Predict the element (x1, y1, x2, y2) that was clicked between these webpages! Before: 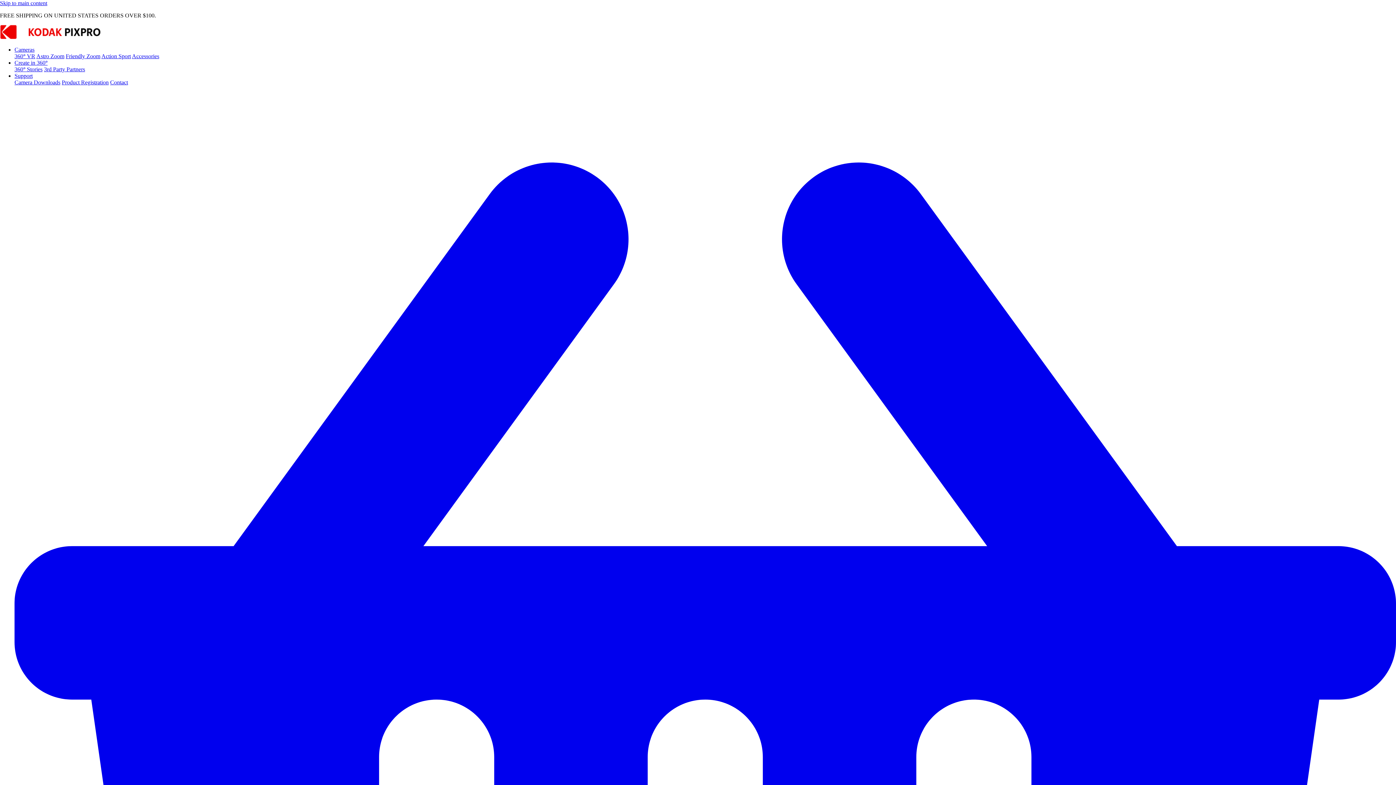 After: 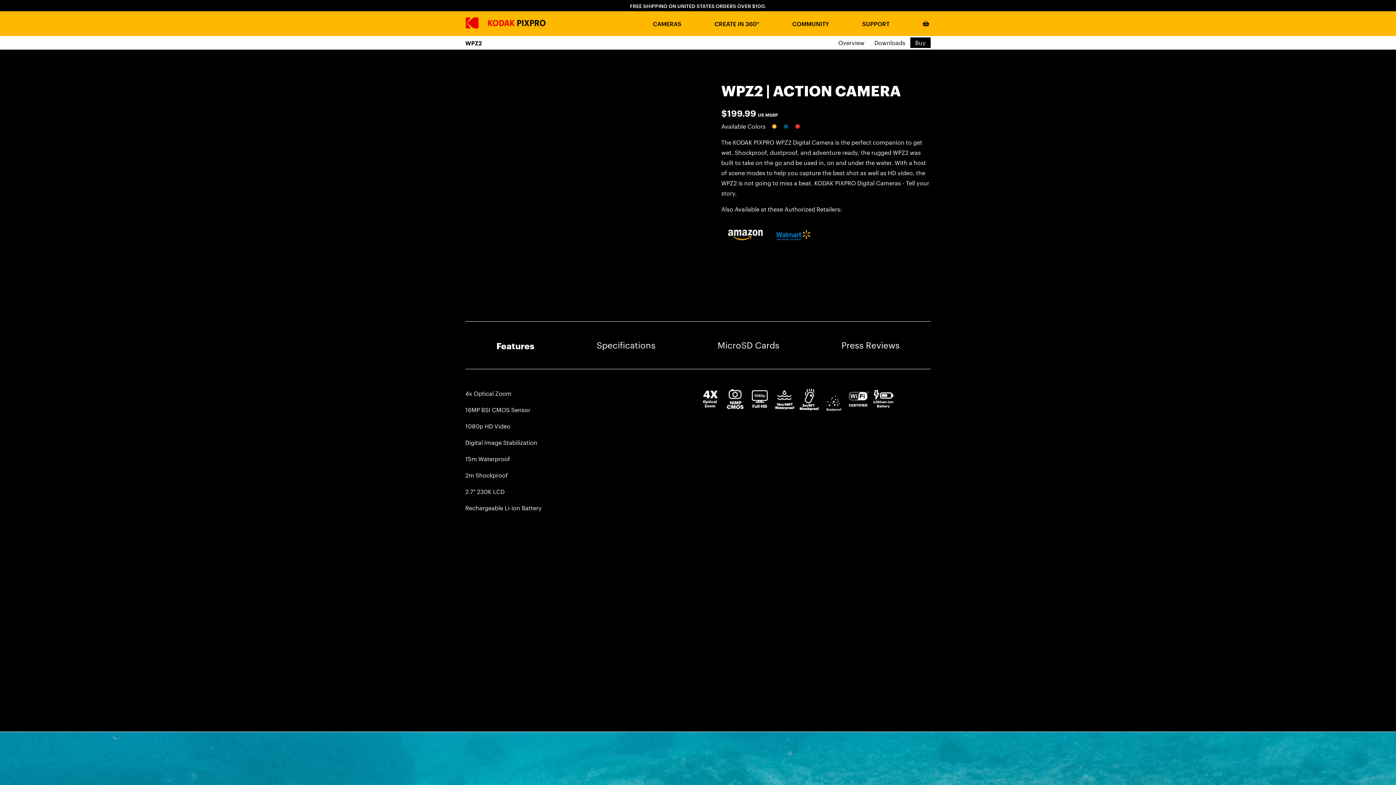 Action: label: Action Sport bbox: (101, 53, 130, 59)